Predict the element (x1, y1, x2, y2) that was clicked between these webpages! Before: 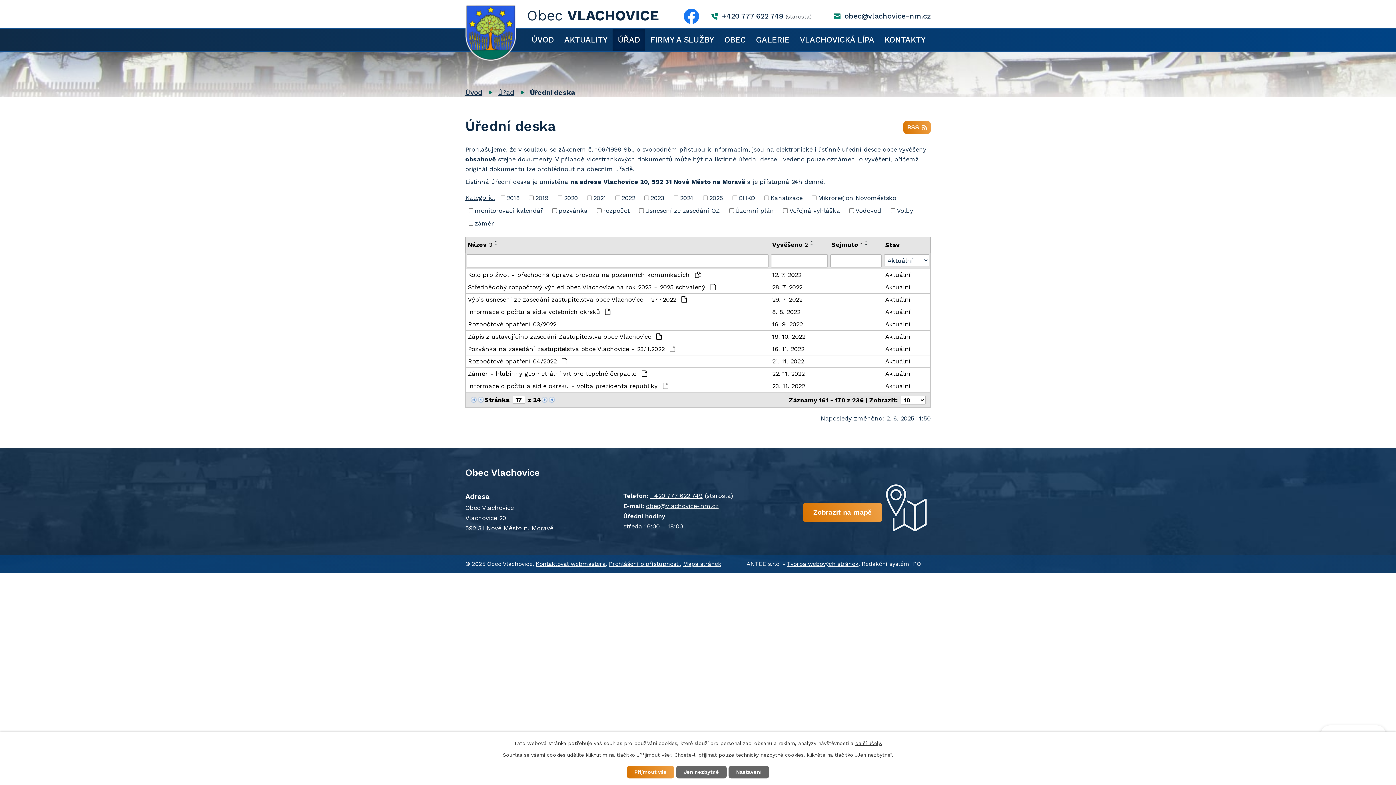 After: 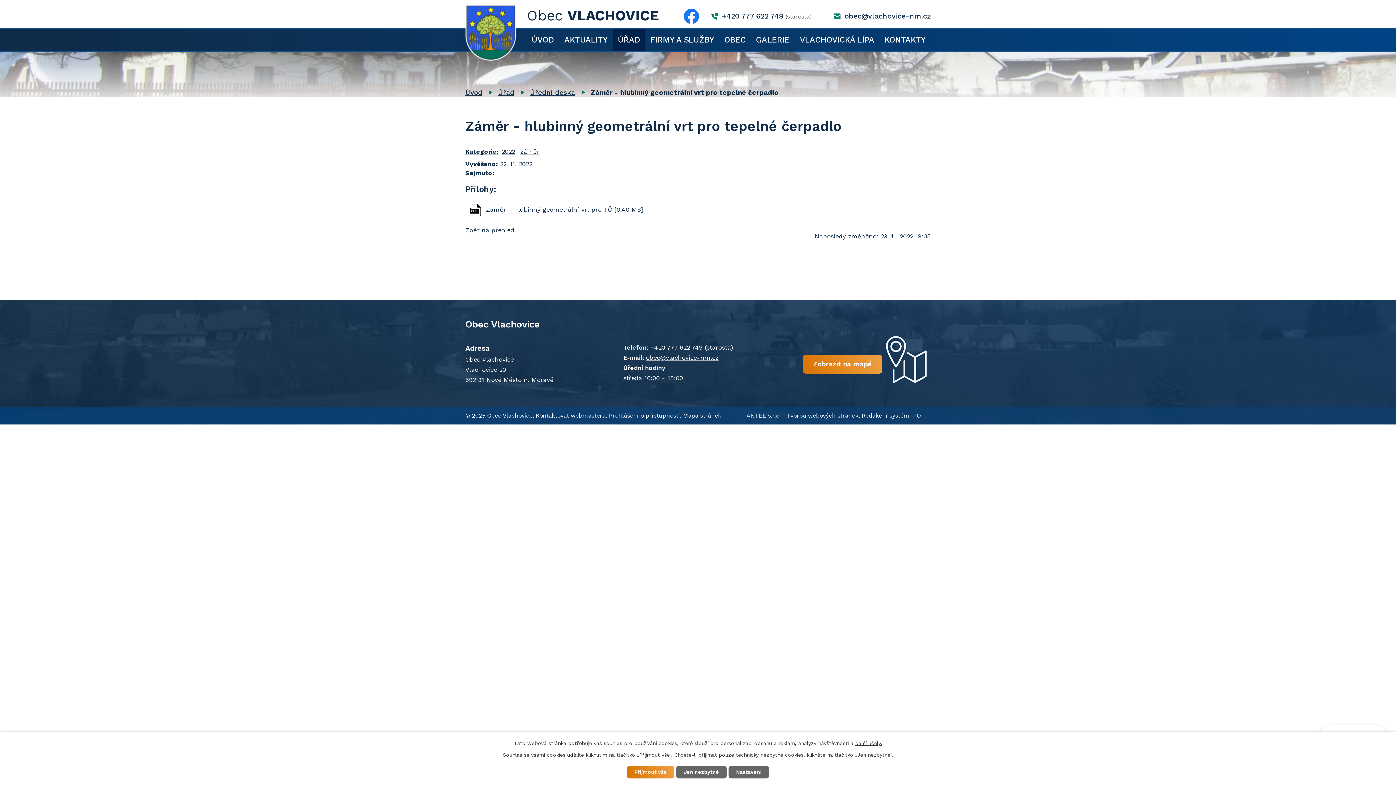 Action: bbox: (885, 369, 928, 378) label: Aktuální